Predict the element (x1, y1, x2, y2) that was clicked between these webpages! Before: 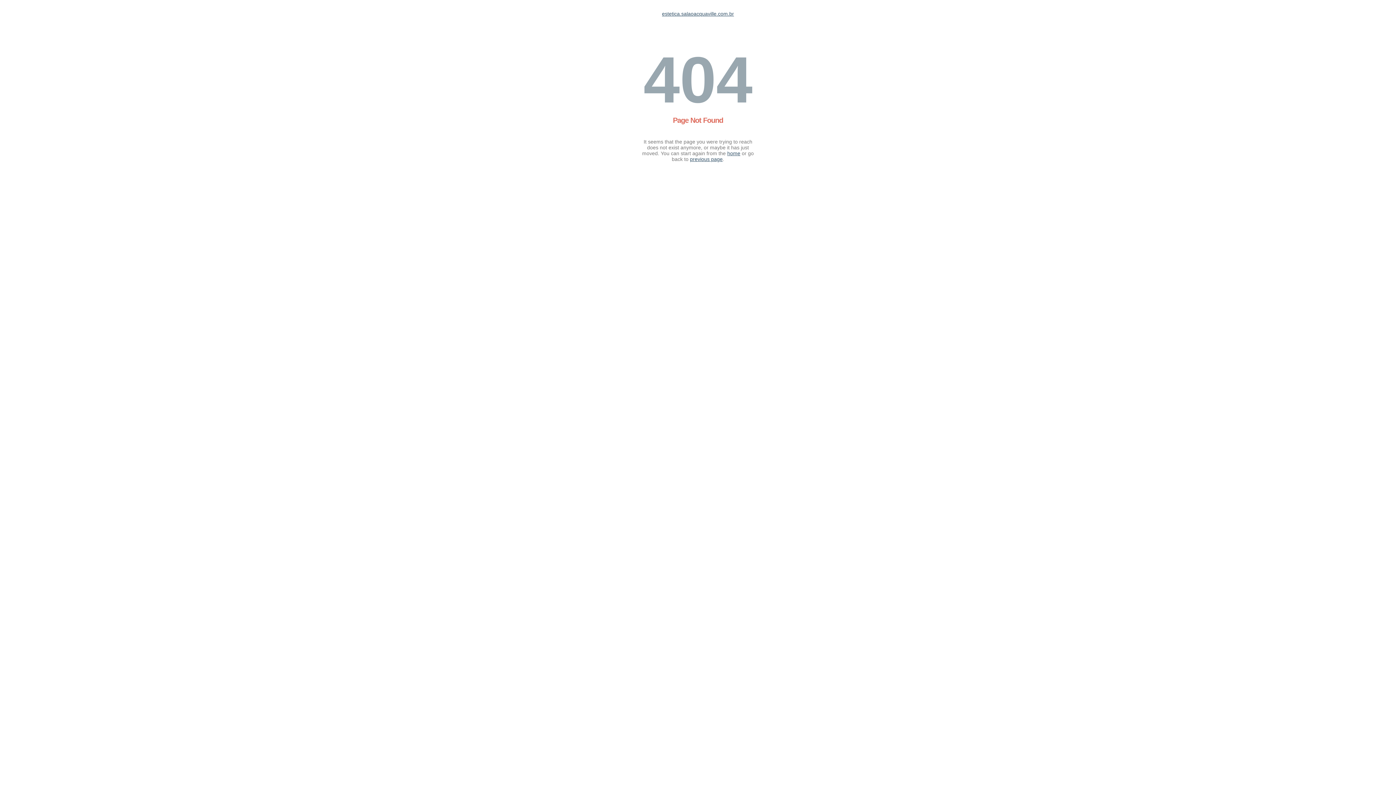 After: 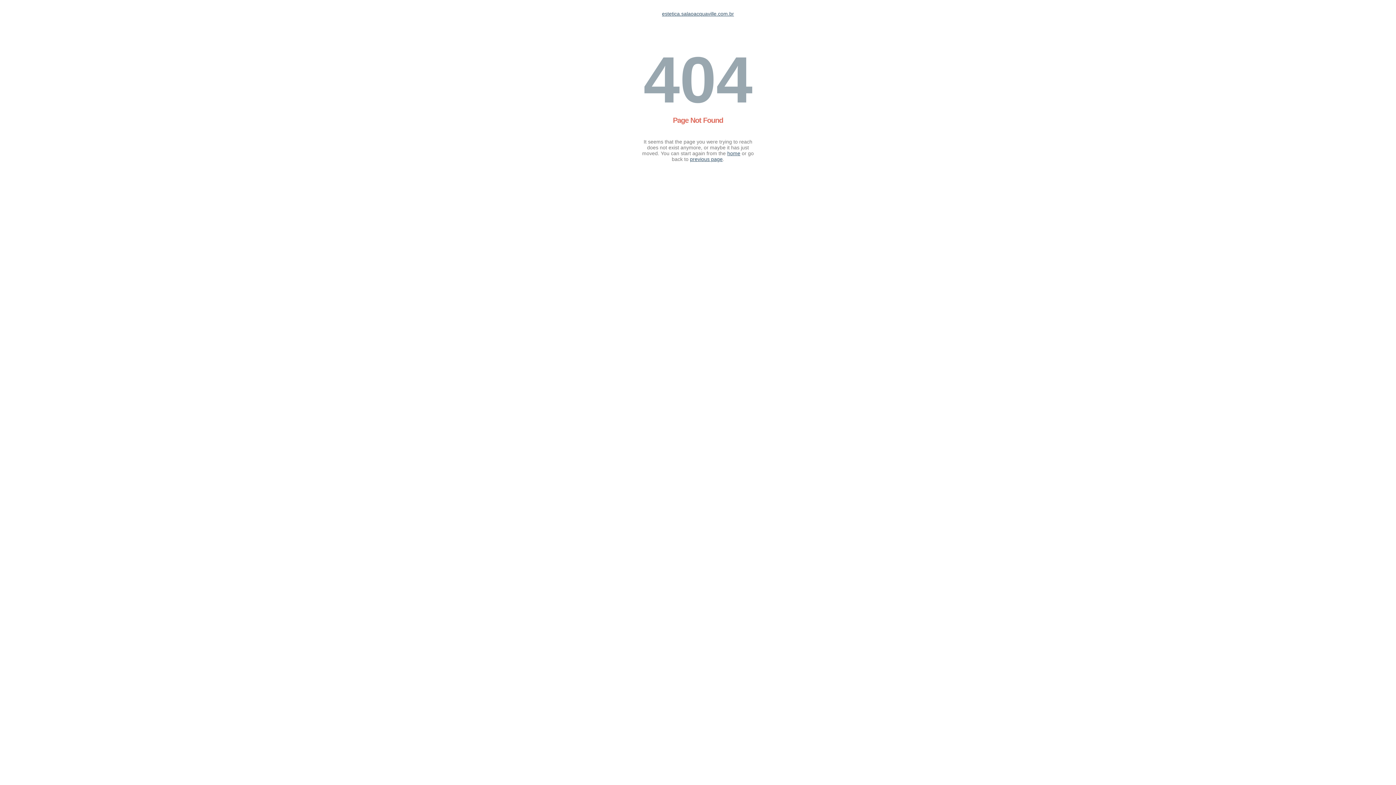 Action: bbox: (662, 10, 734, 16) label: estetica.salaoacquaville.com.br